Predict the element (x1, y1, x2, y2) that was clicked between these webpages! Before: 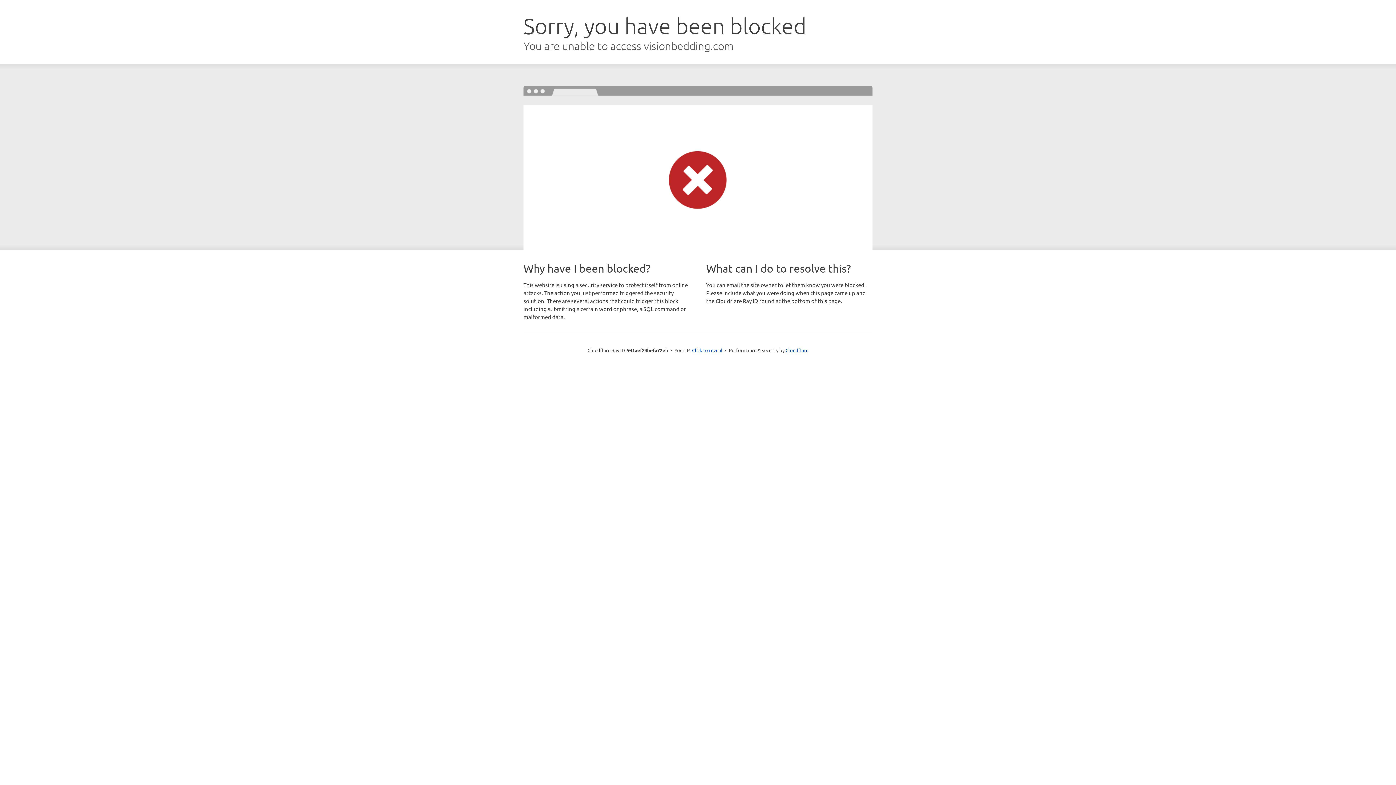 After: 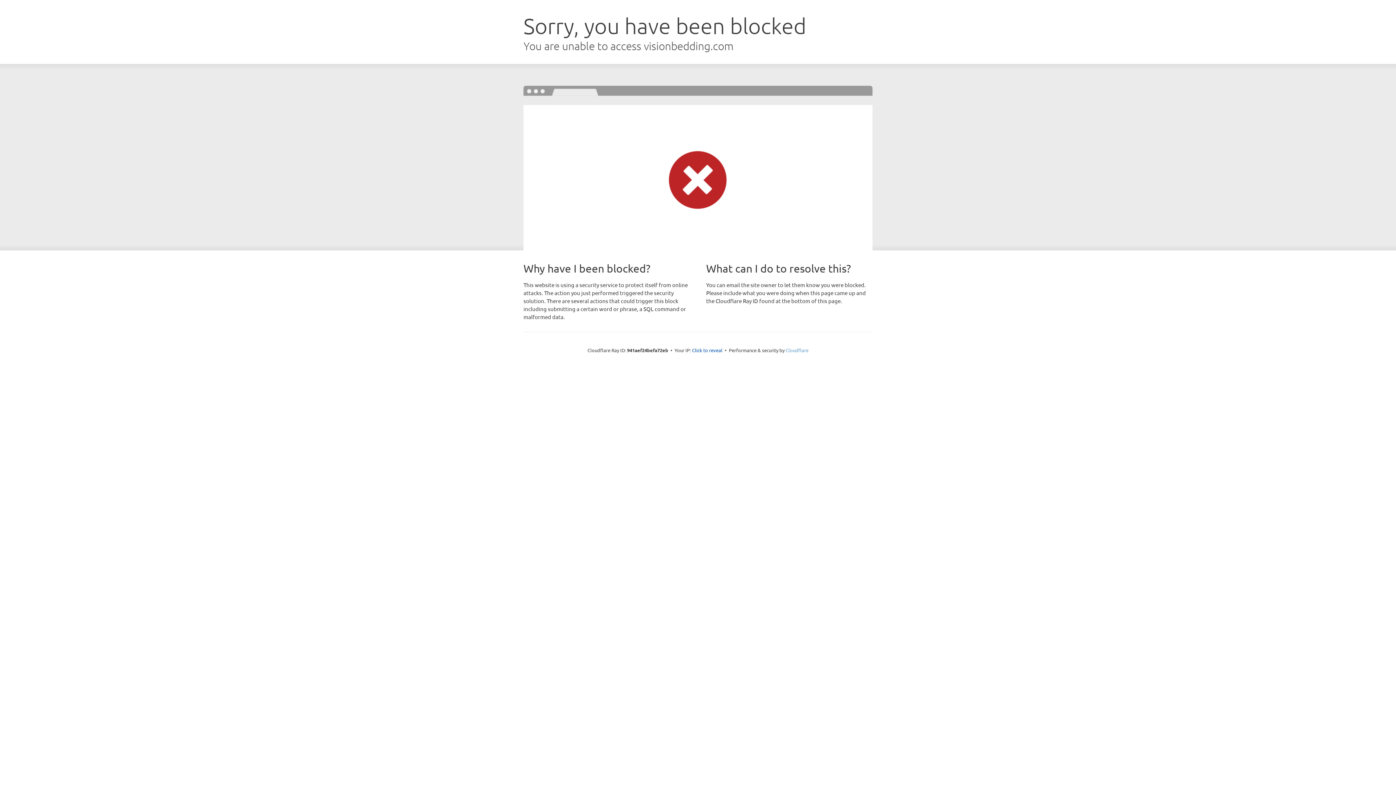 Action: label: Cloudflare bbox: (785, 347, 808, 353)